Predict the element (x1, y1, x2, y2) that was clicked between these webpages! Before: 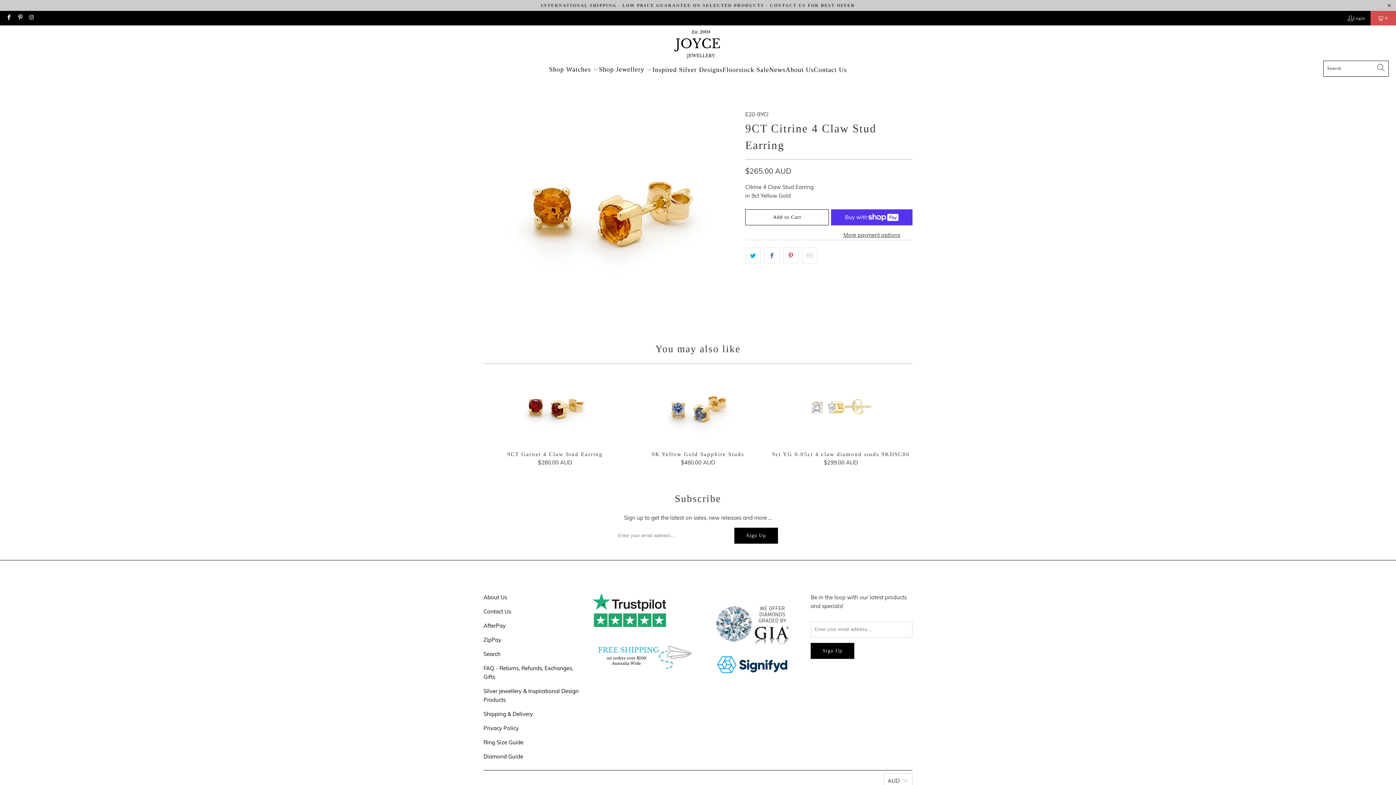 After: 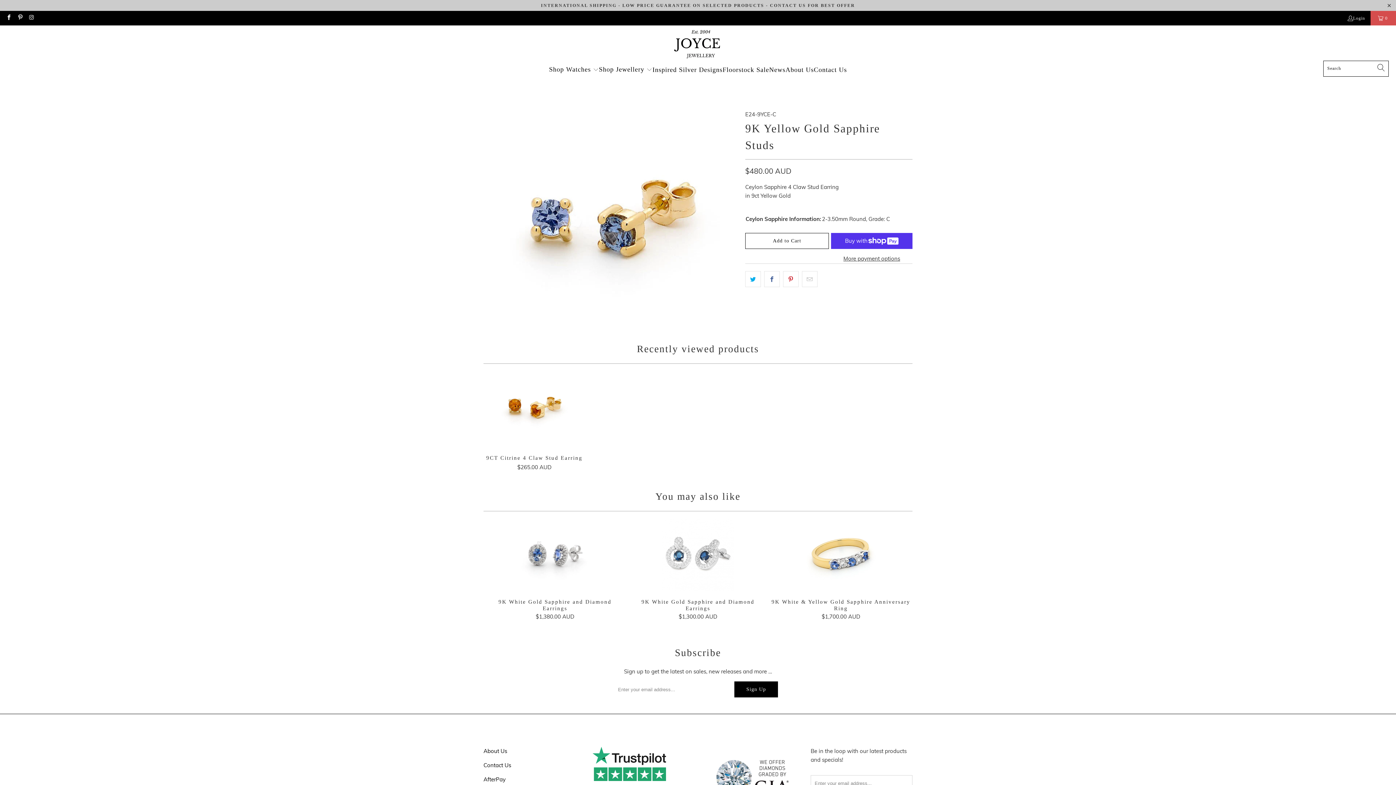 Action: bbox: (628, 371, 767, 444) label: 9K Yellow Gold Sapphire Studs colour-stone-jewelleryfinejewellery-we-love